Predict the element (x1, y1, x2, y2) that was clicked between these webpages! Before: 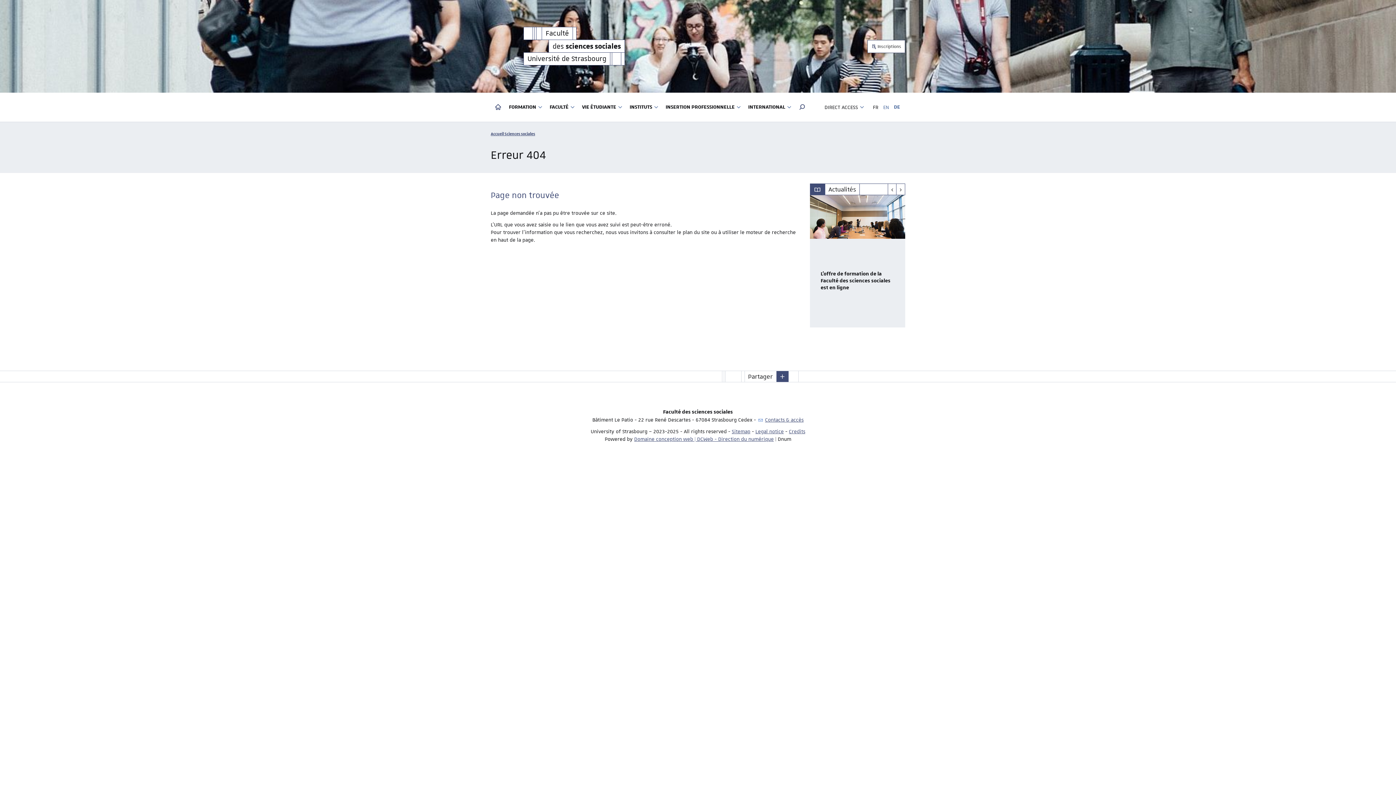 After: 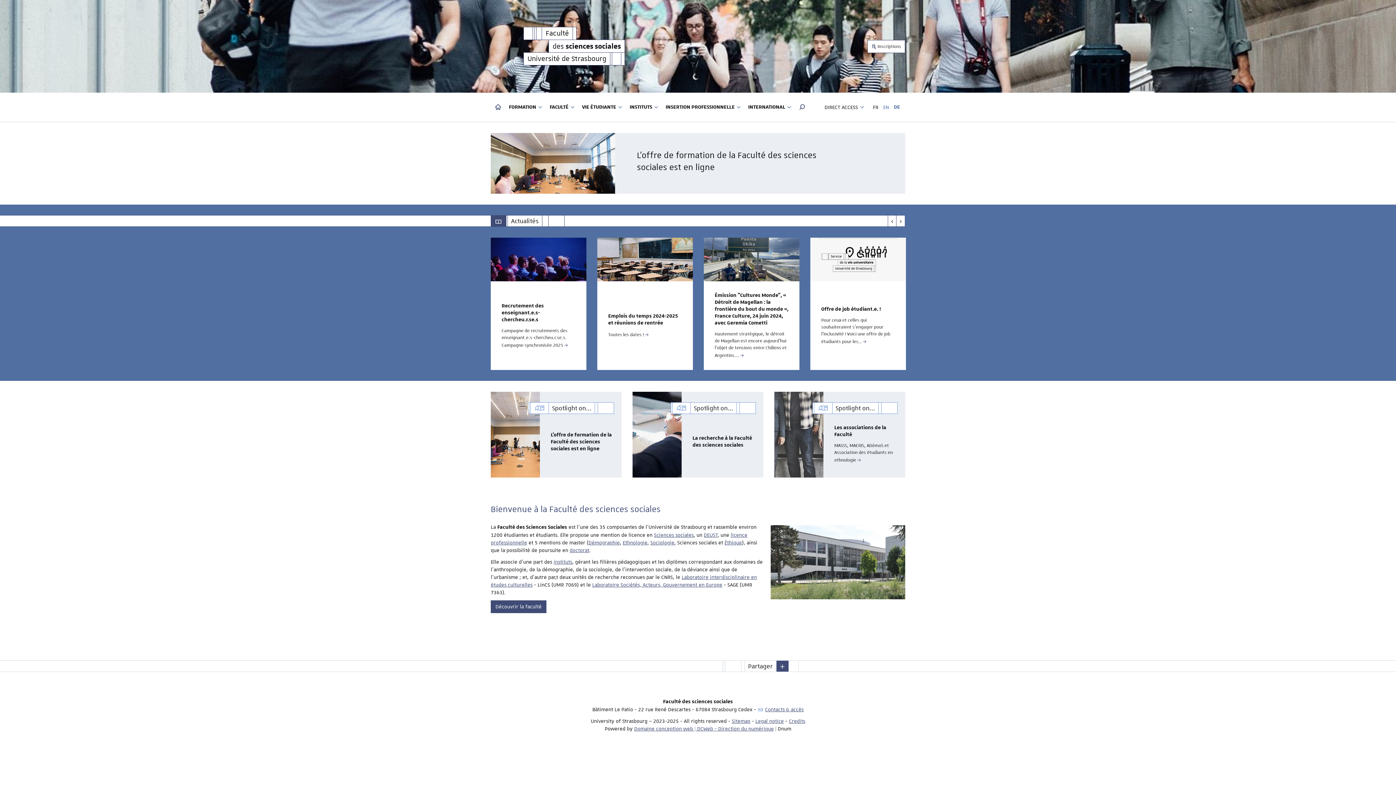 Action: bbox: (548, 39, 625, 52) label: des sciences sociales